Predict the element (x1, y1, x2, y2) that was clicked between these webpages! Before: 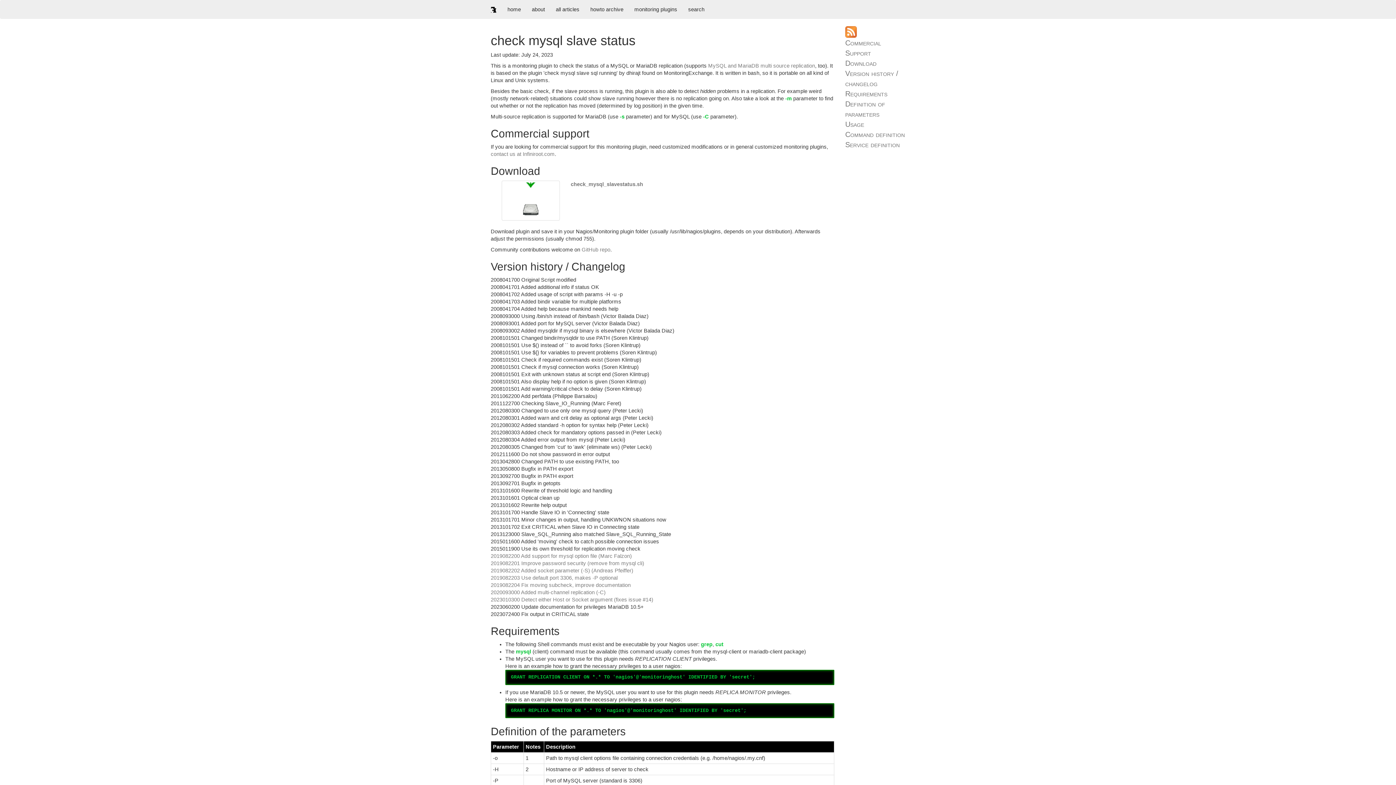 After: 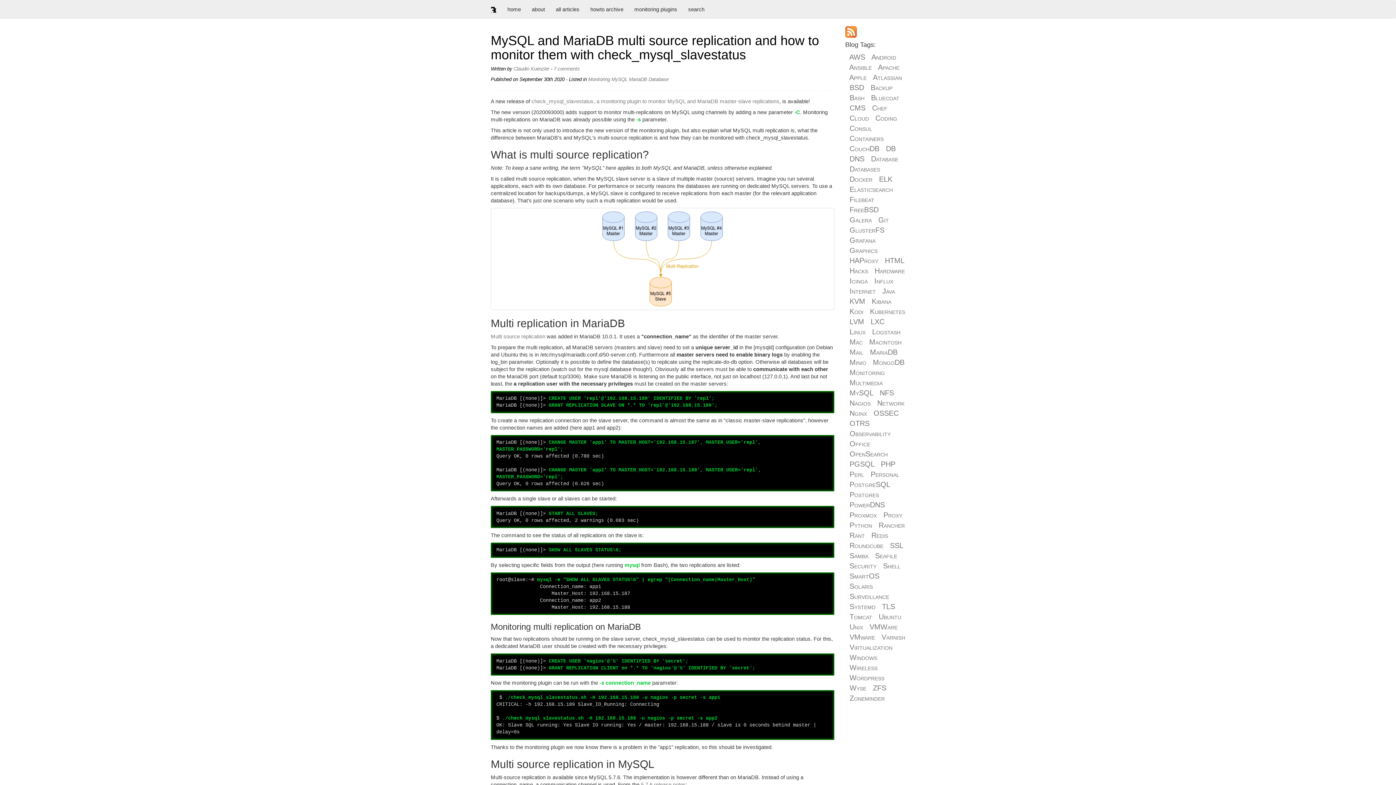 Action: label: MySQL and MariaDB multi source replication bbox: (708, 62, 815, 68)